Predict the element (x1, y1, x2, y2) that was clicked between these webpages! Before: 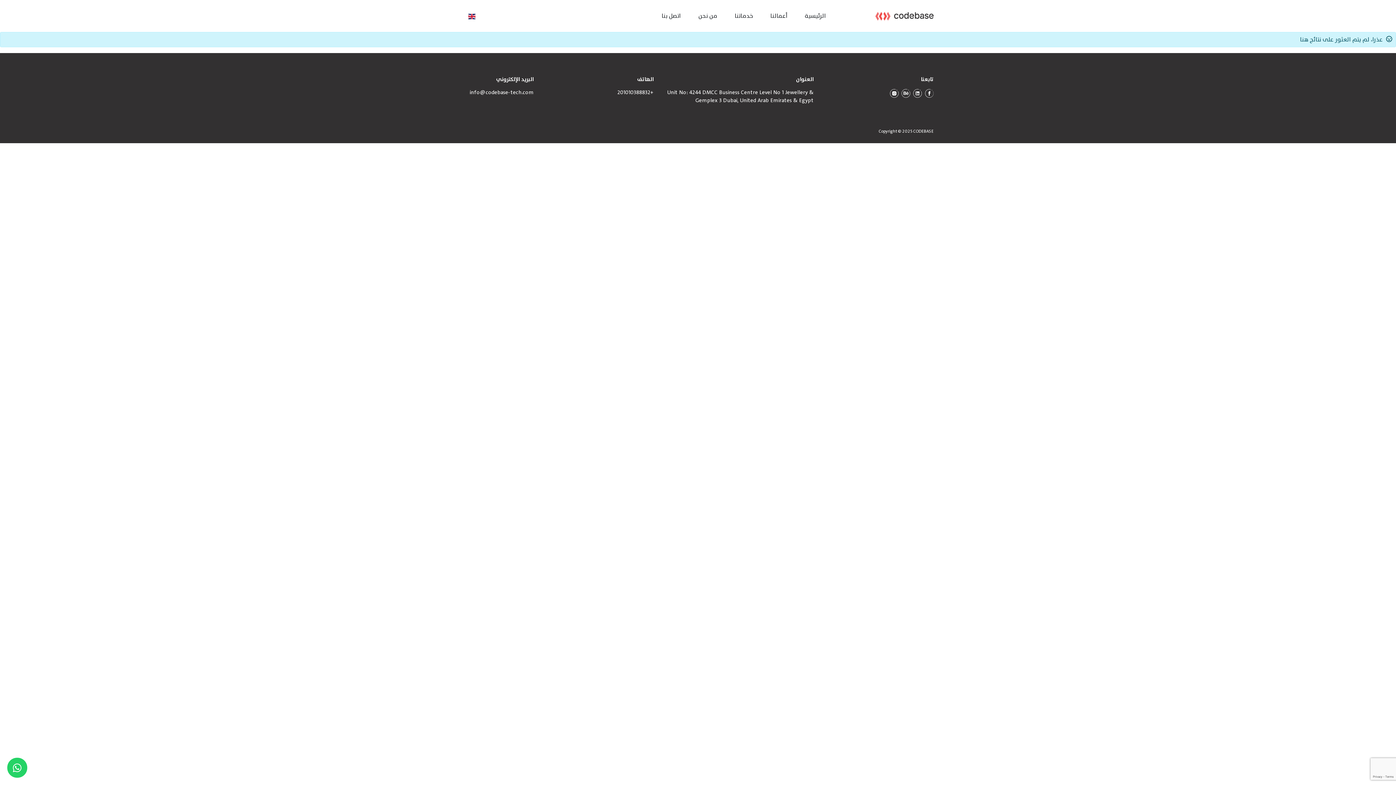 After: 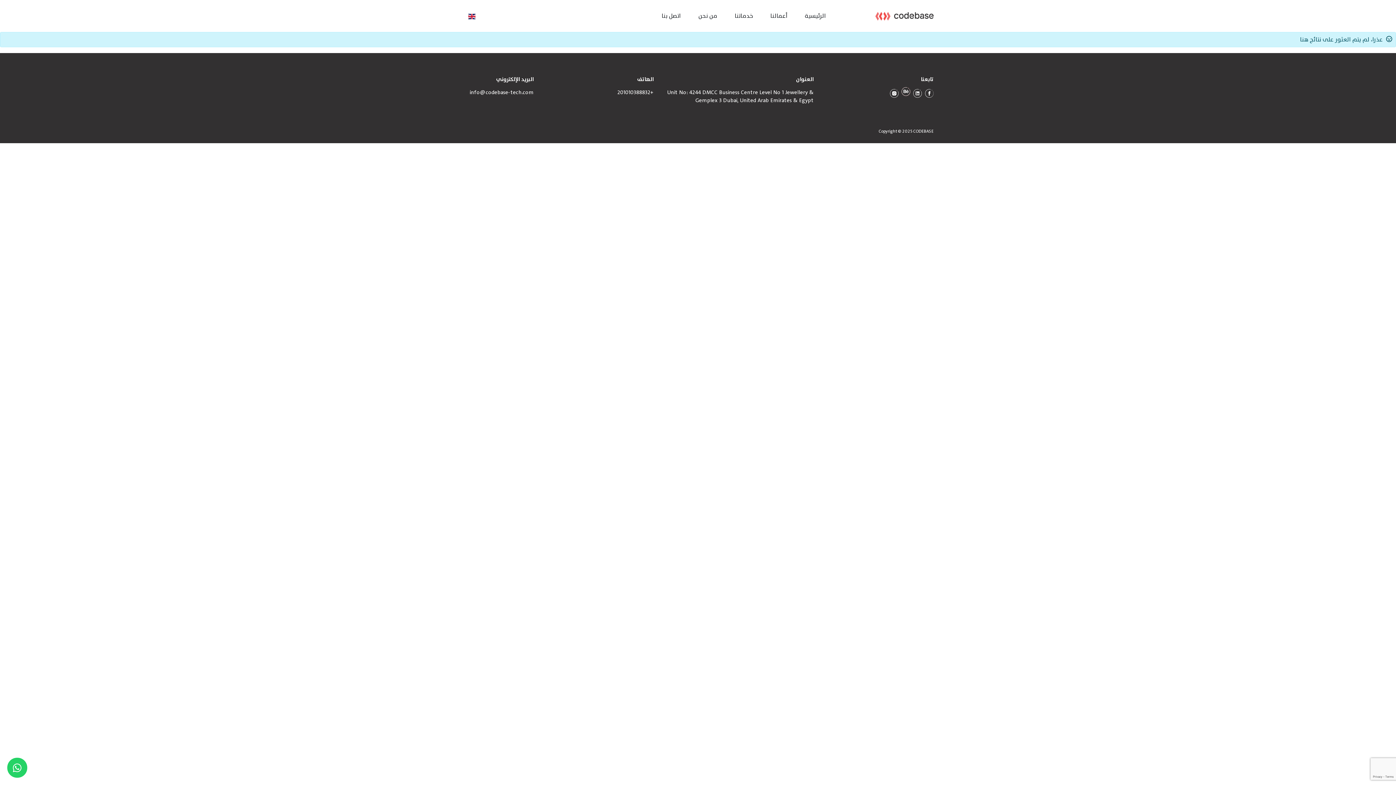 Action: bbox: (898, 88, 910, 97)